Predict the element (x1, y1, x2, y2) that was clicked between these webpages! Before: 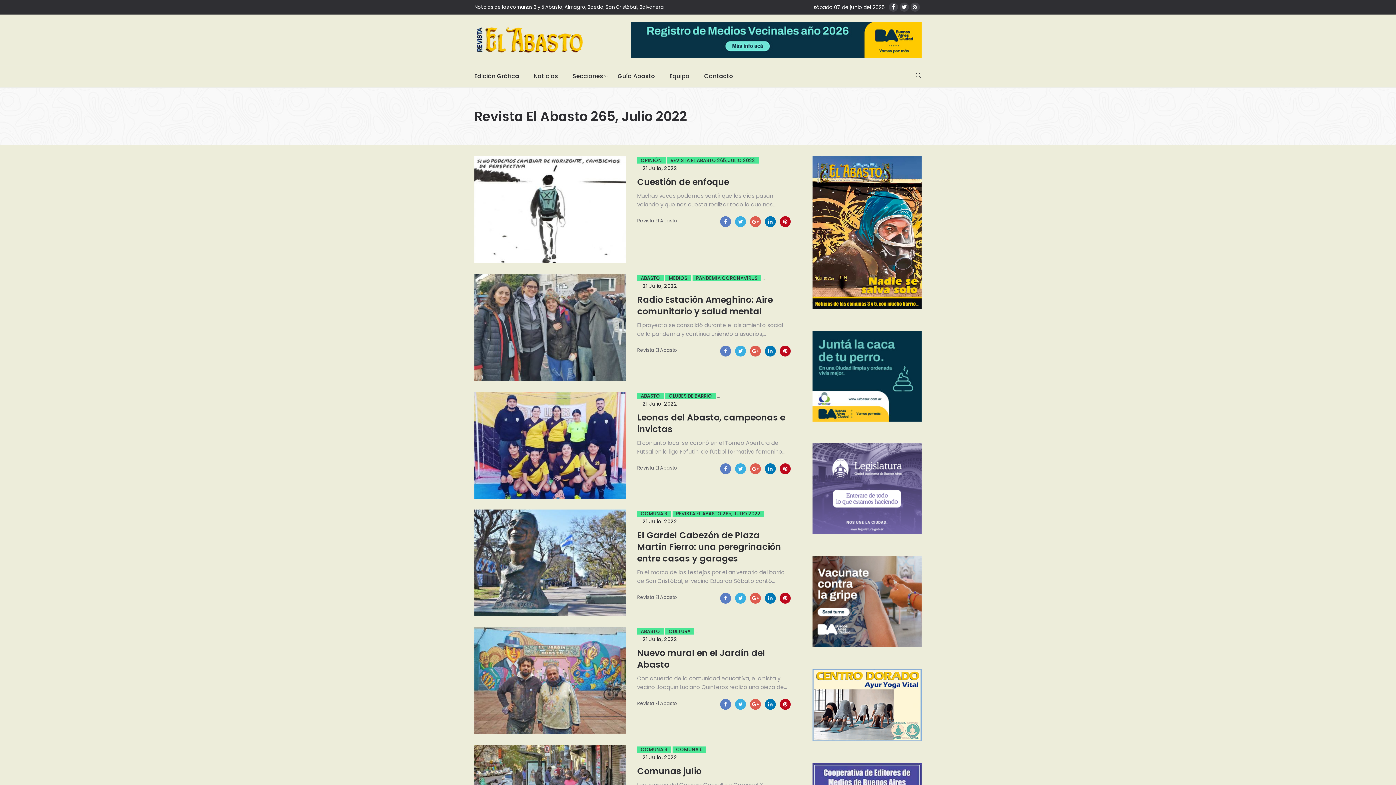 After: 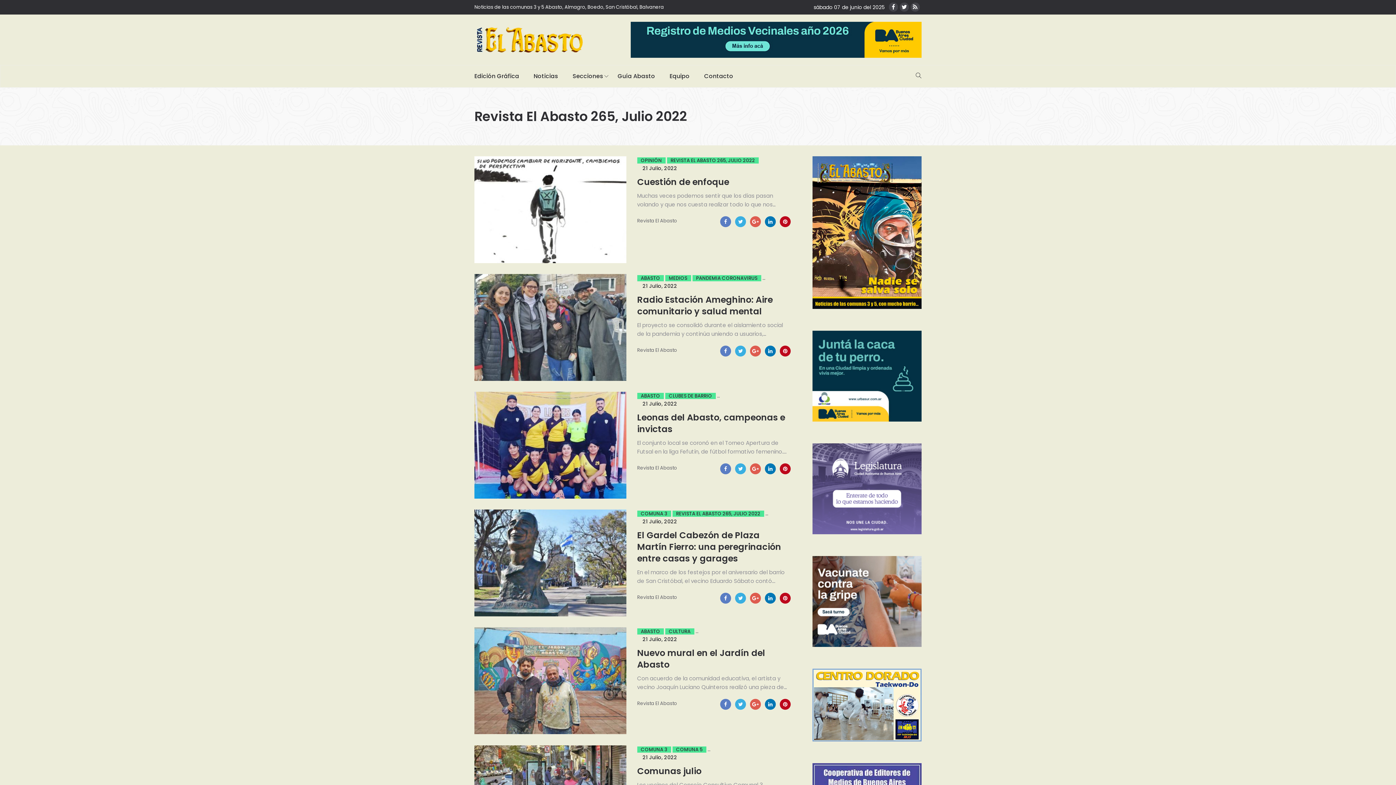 Action: bbox: (672, 510, 764, 517) label: REVISTA EL ABASTO 265, JULIO 2022